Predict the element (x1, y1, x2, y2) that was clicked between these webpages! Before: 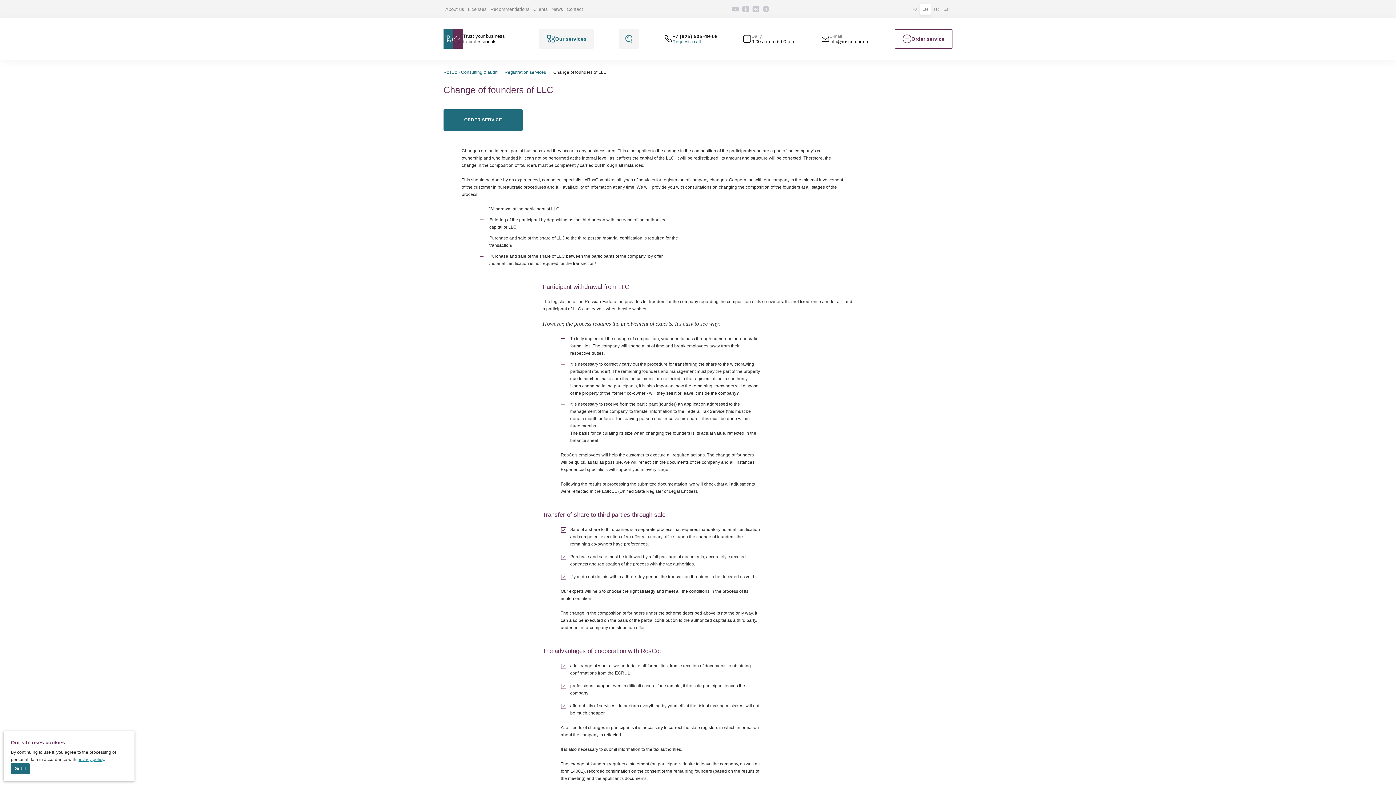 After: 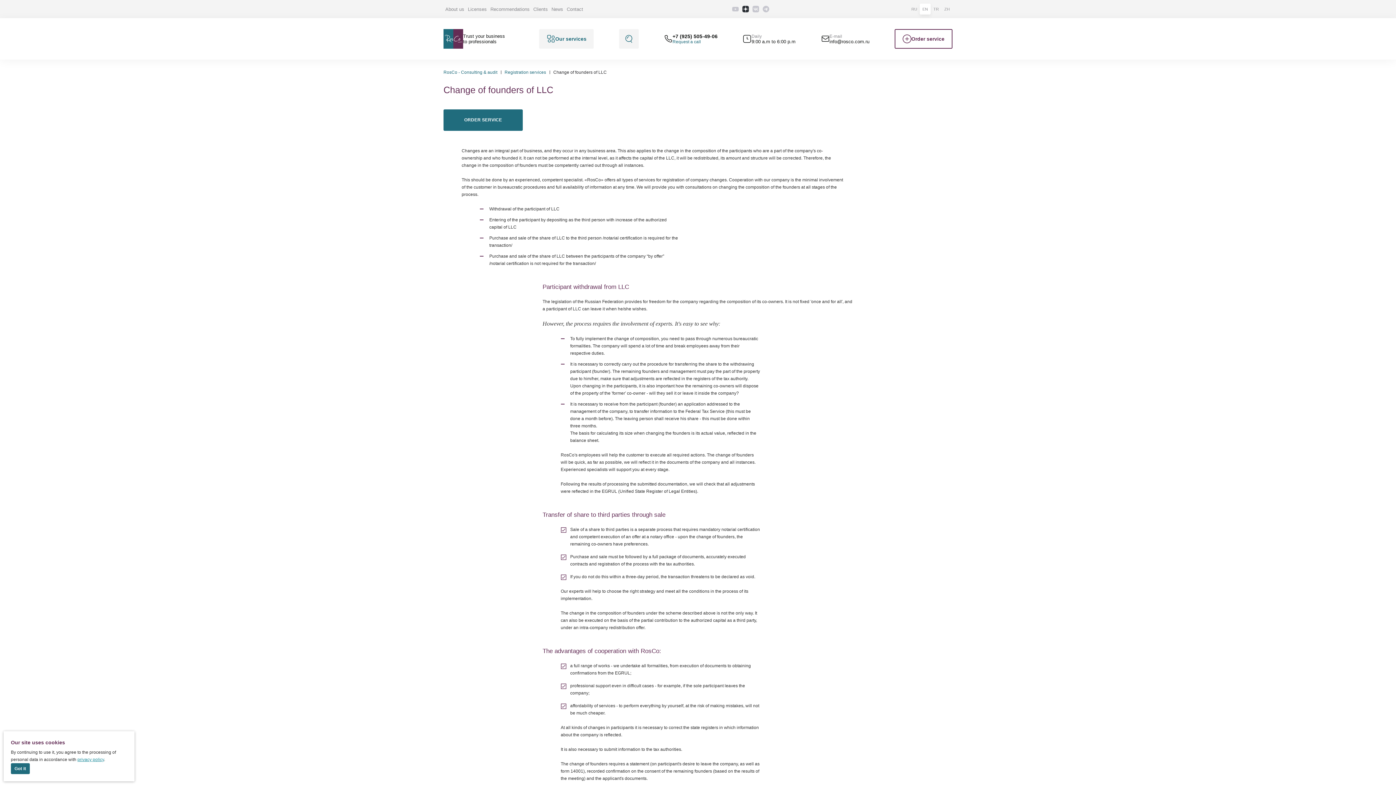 Action: bbox: (740, 4, 750, 14)